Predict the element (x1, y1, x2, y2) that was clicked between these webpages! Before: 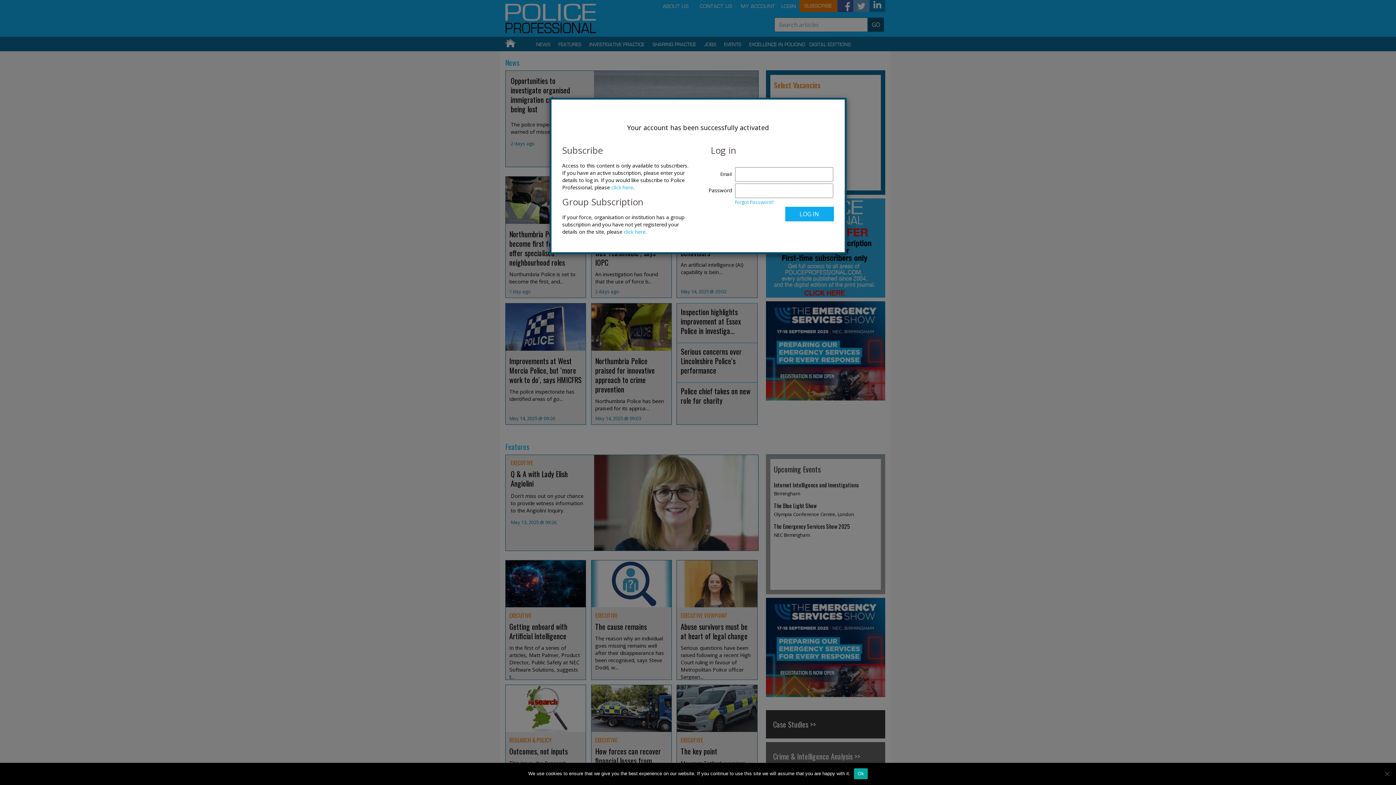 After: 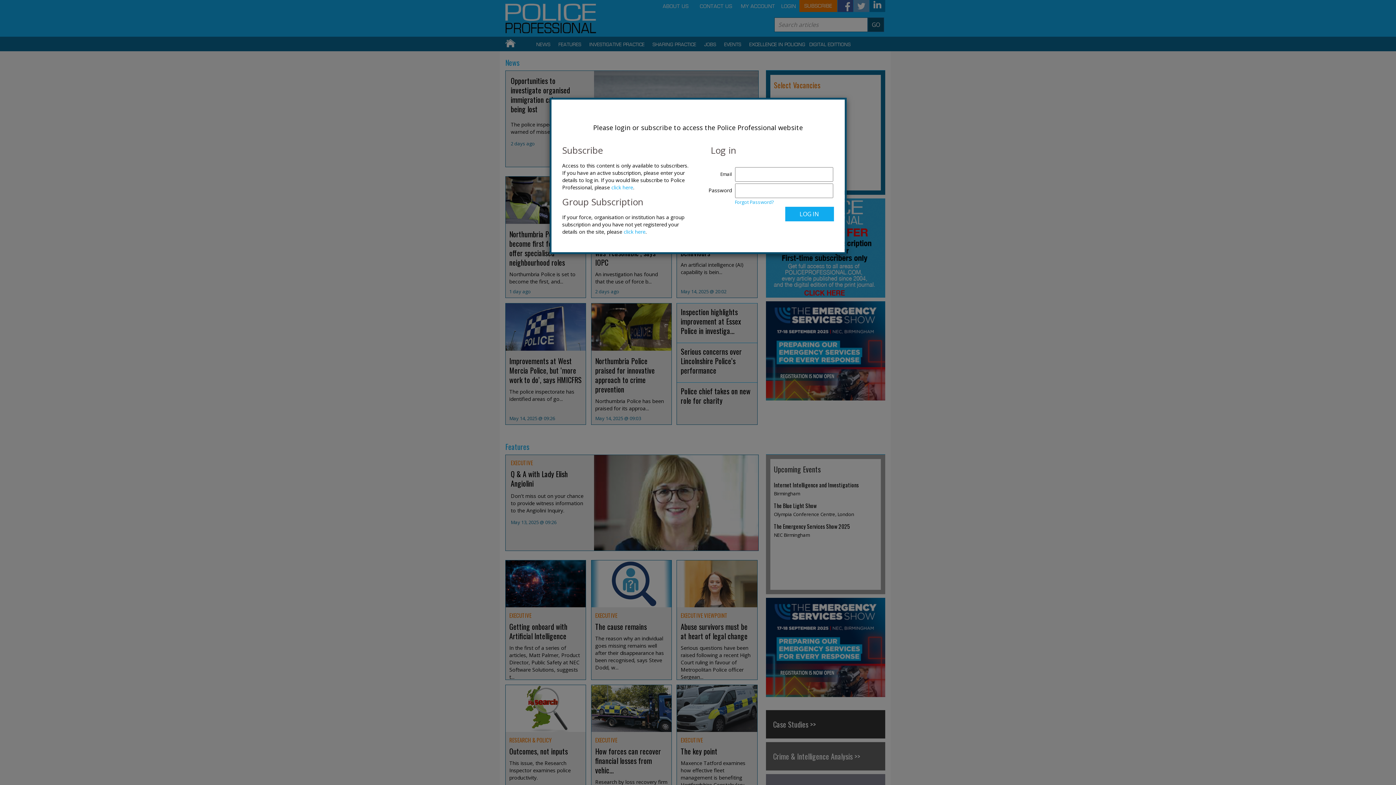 Action: label: Ok bbox: (854, 768, 867, 779)